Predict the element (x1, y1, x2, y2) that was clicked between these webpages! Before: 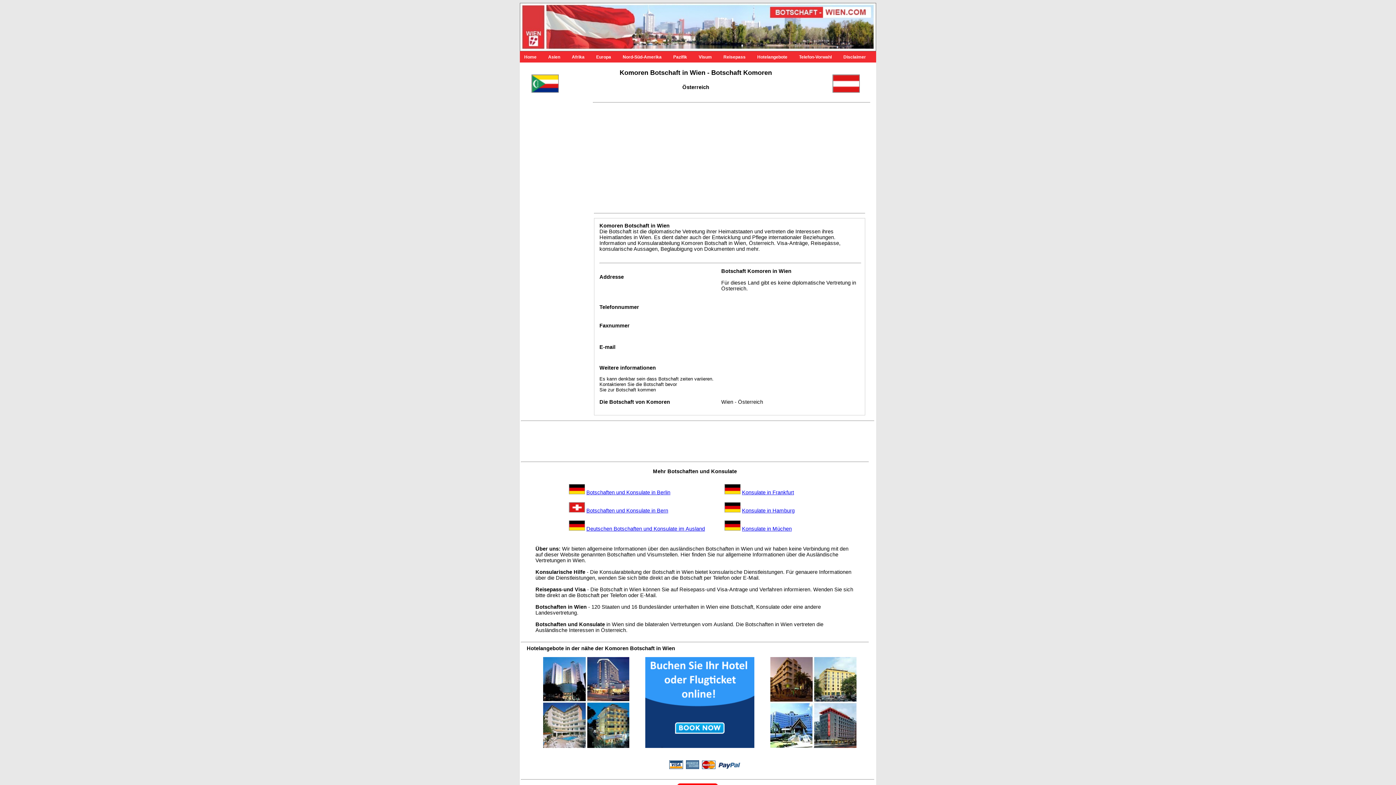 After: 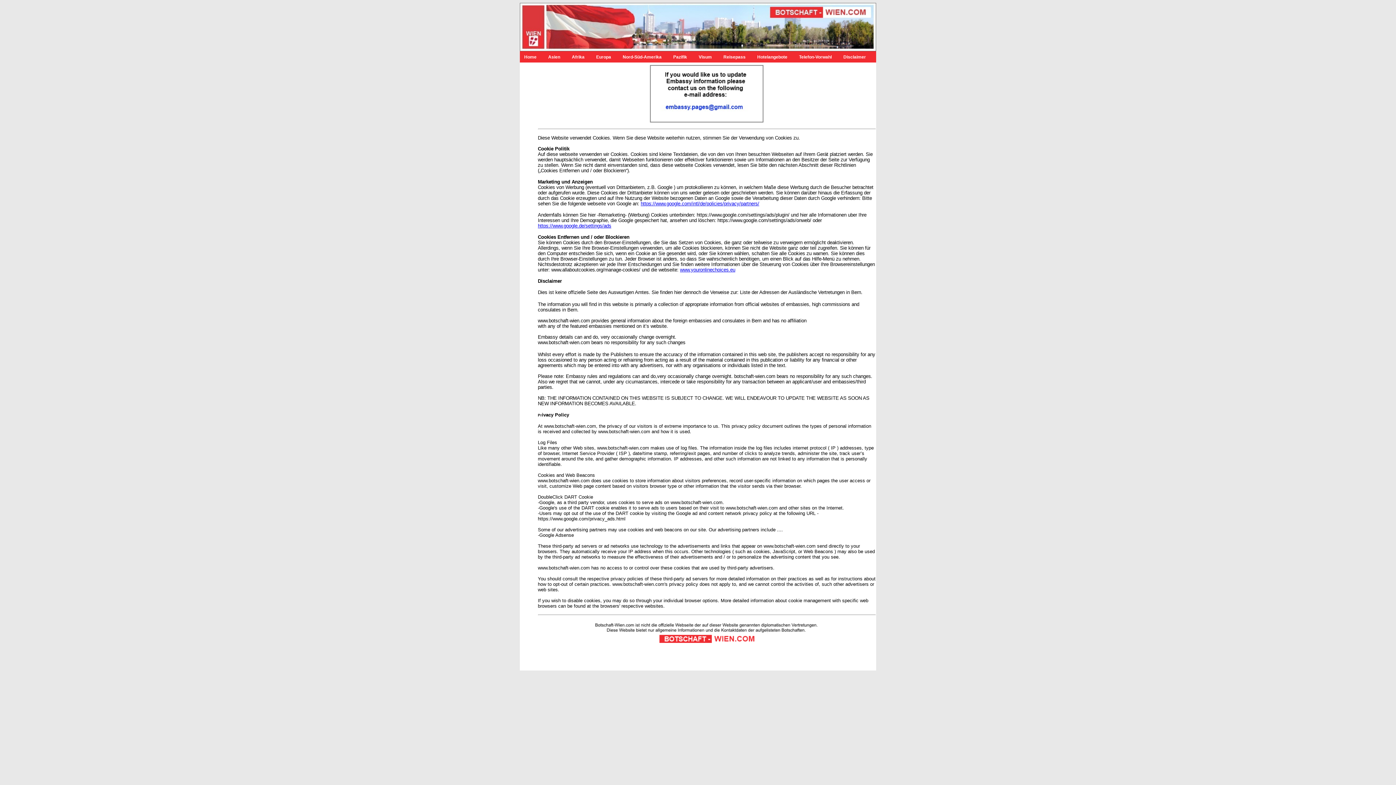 Action: bbox: (840, 51, 873, 62) label: Disclaimer